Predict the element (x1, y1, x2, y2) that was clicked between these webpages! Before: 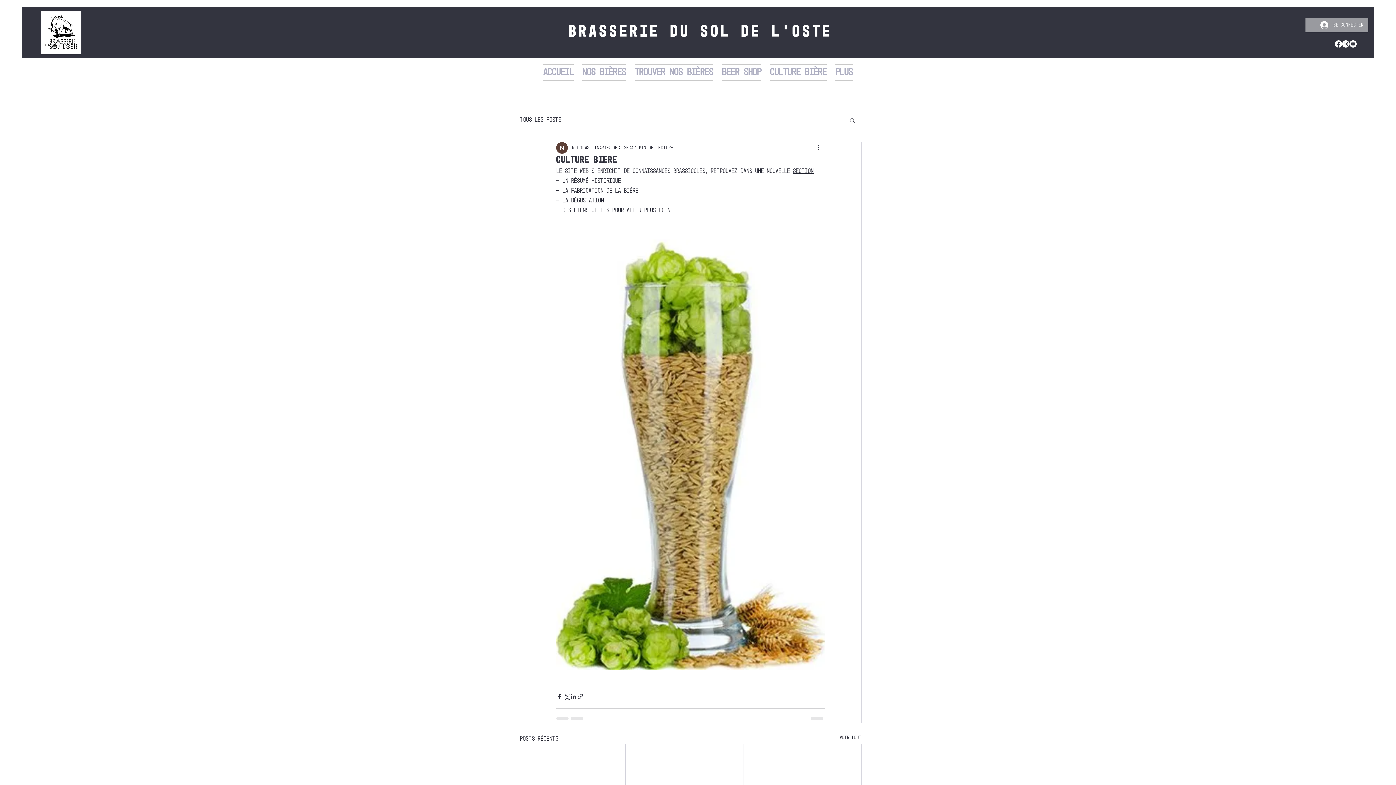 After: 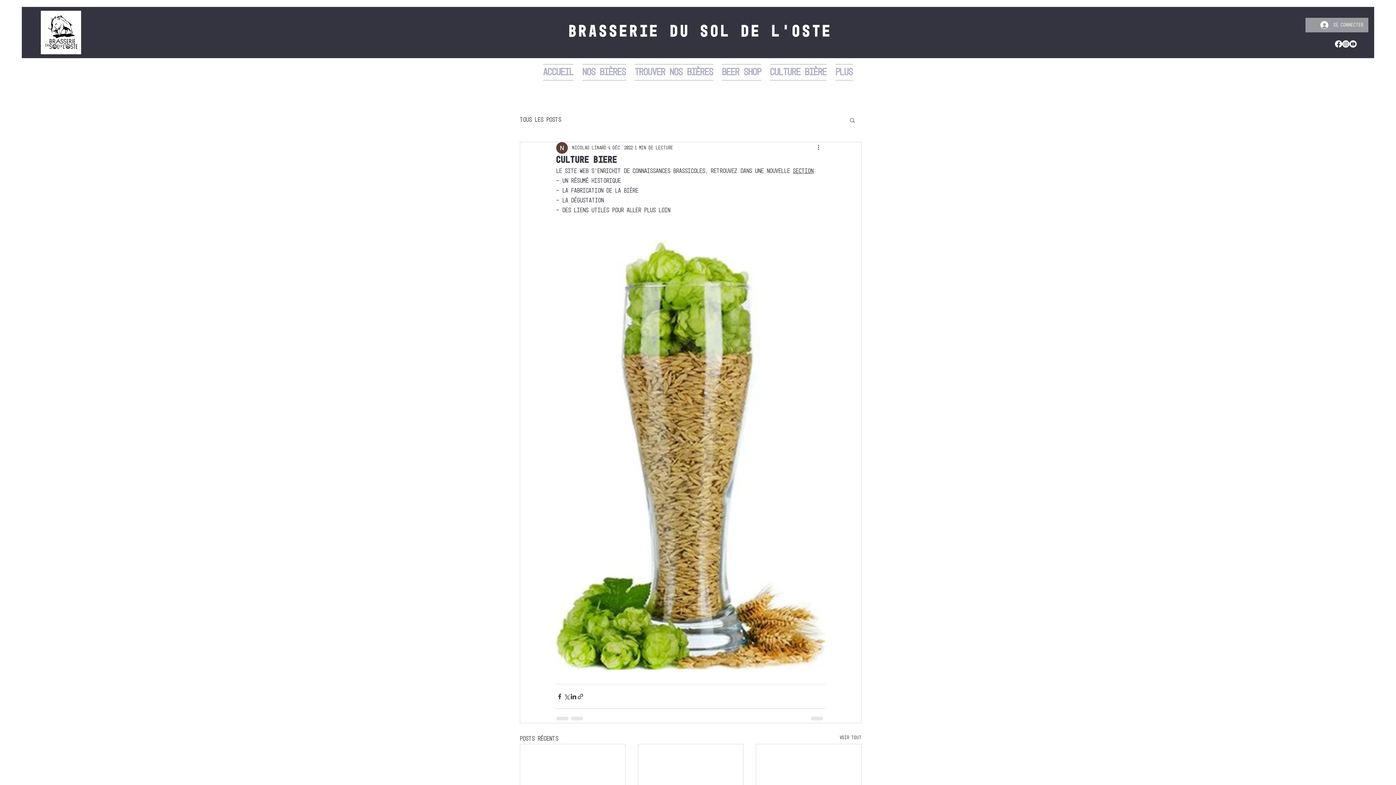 Action: bbox: (577, 693, 584, 700) label: Partager via le lien